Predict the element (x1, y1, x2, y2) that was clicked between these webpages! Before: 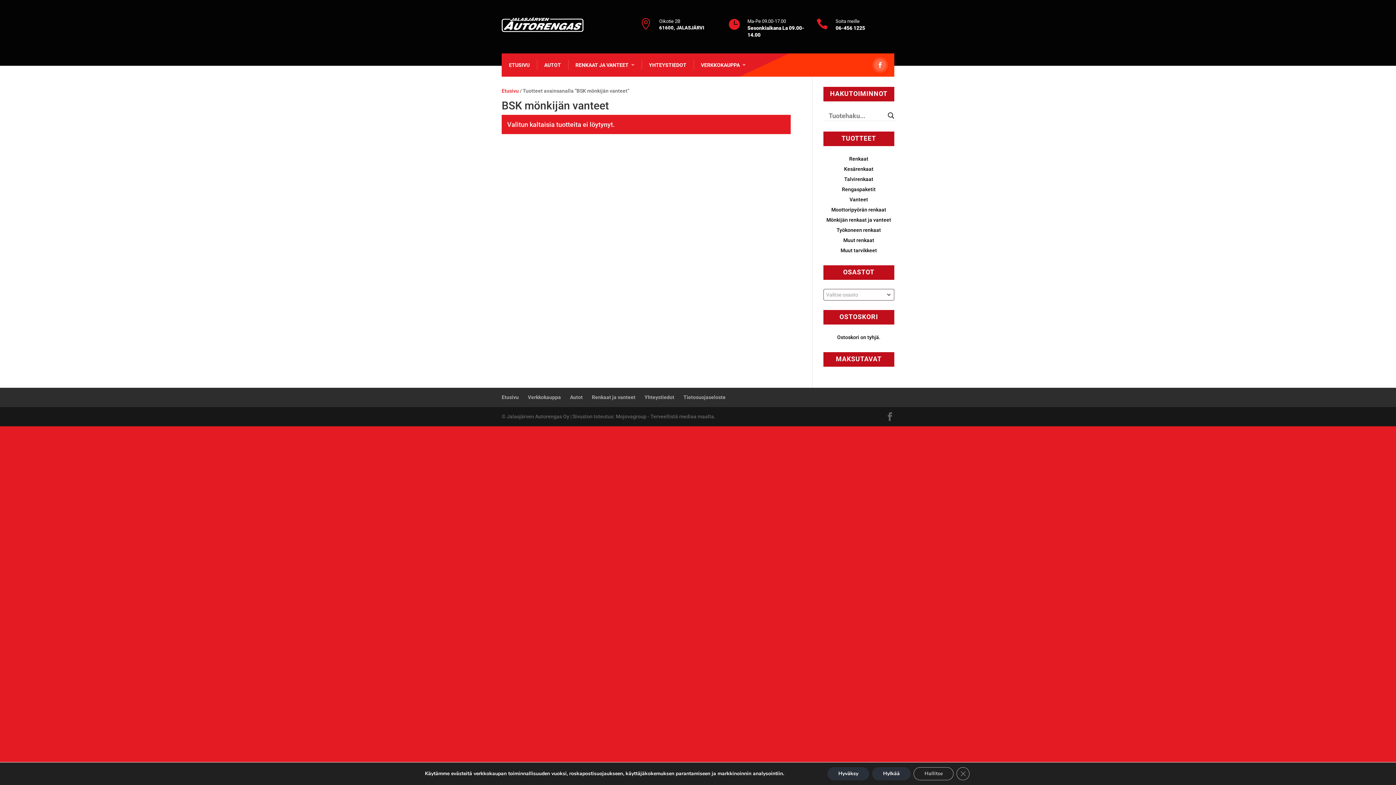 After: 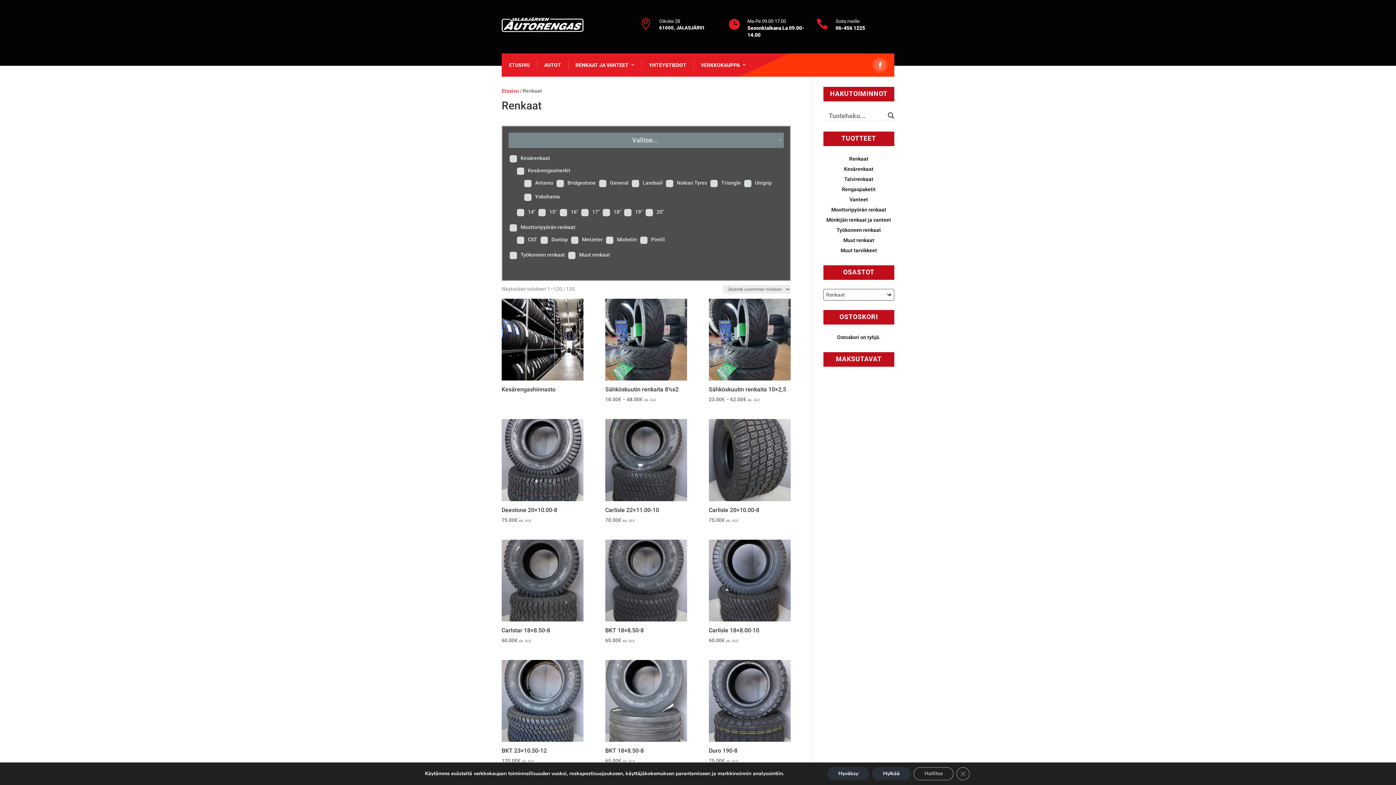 Action: bbox: (849, 156, 868, 161) label: Renkaat